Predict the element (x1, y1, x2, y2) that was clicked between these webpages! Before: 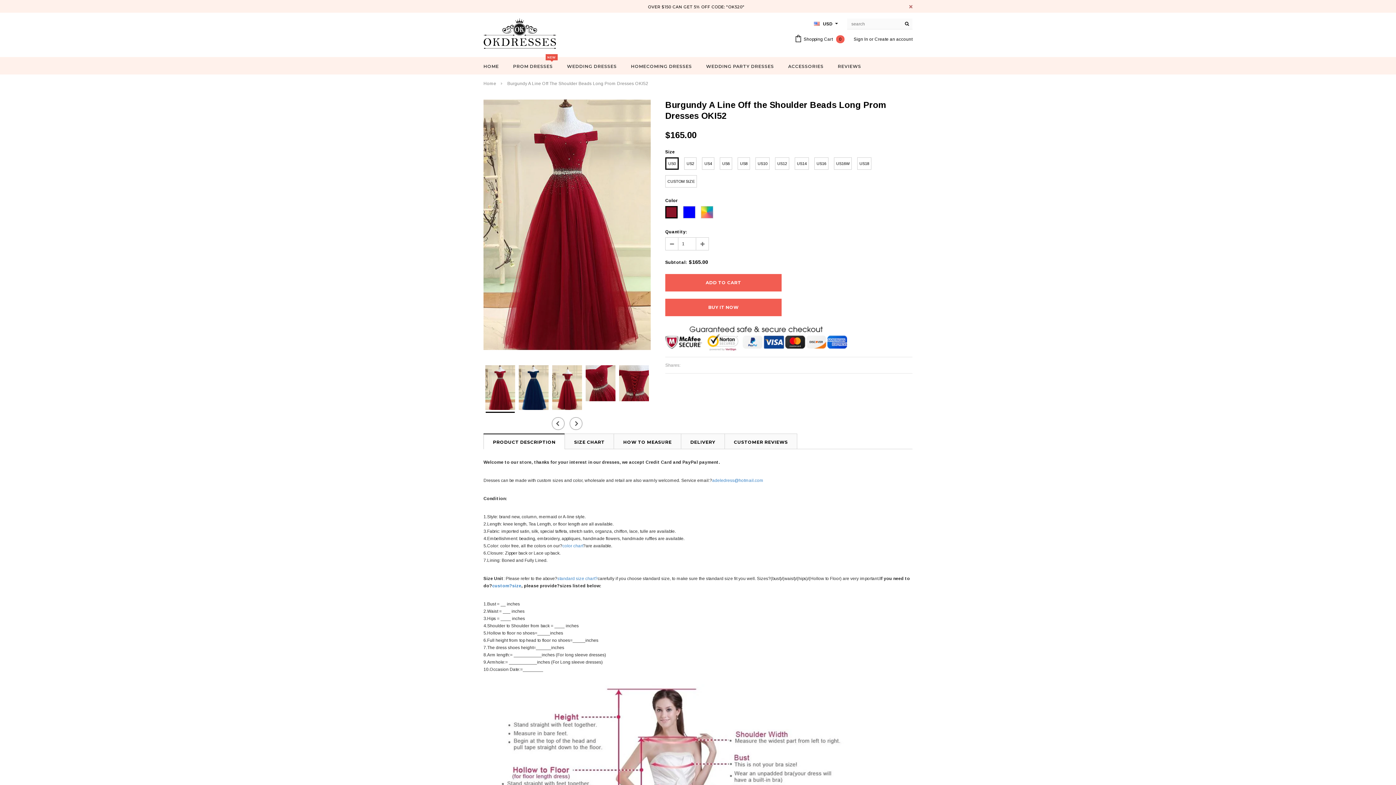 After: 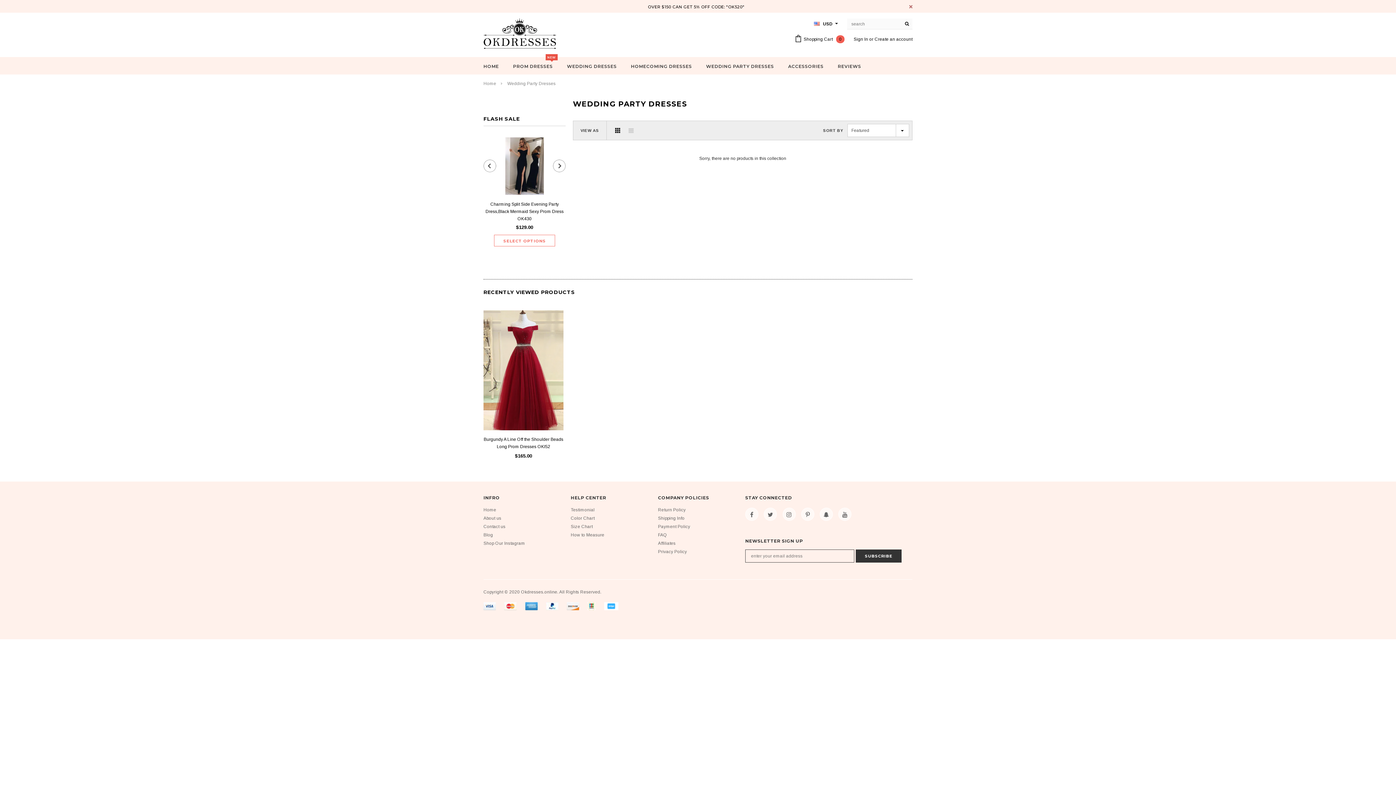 Action: label: WEDDING PARTY DRESSES bbox: (706, 62, 774, 70)